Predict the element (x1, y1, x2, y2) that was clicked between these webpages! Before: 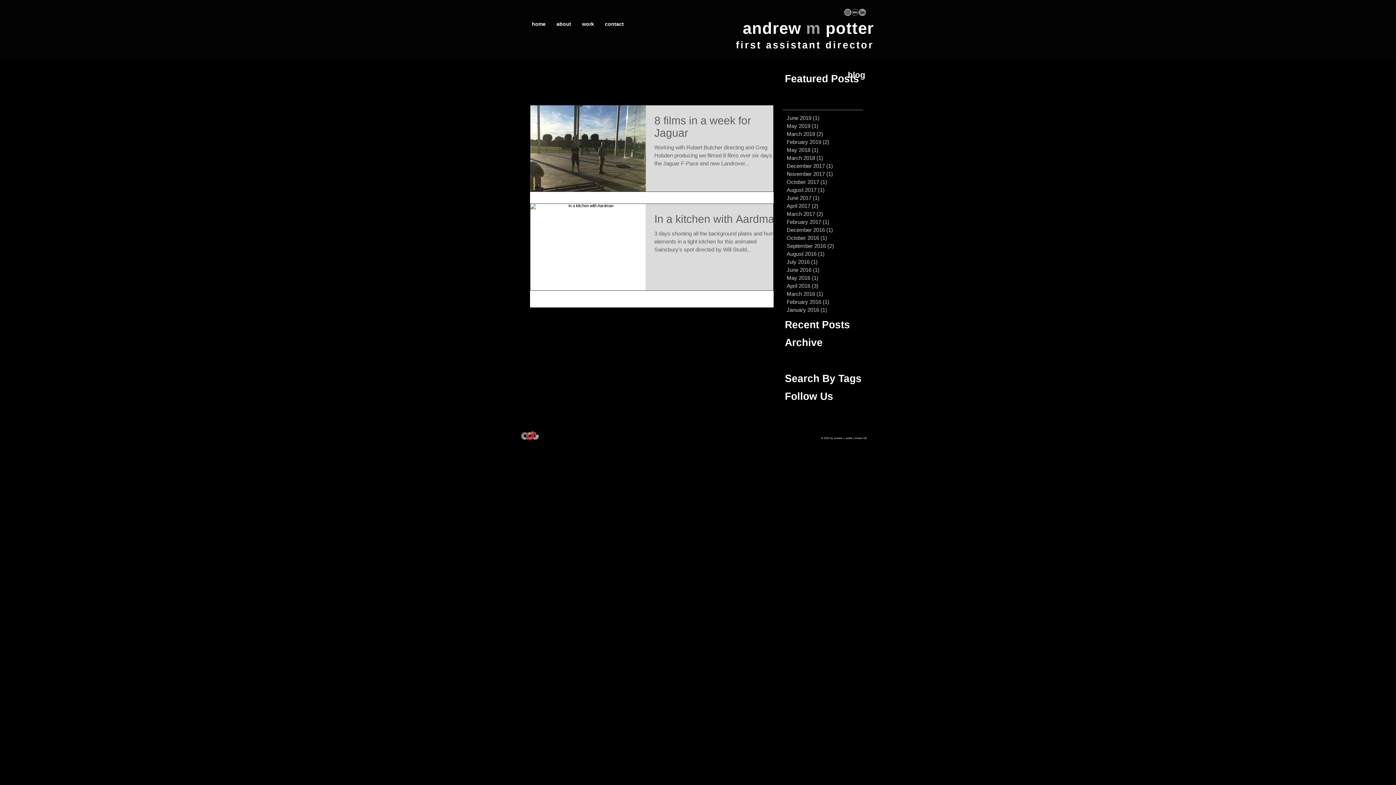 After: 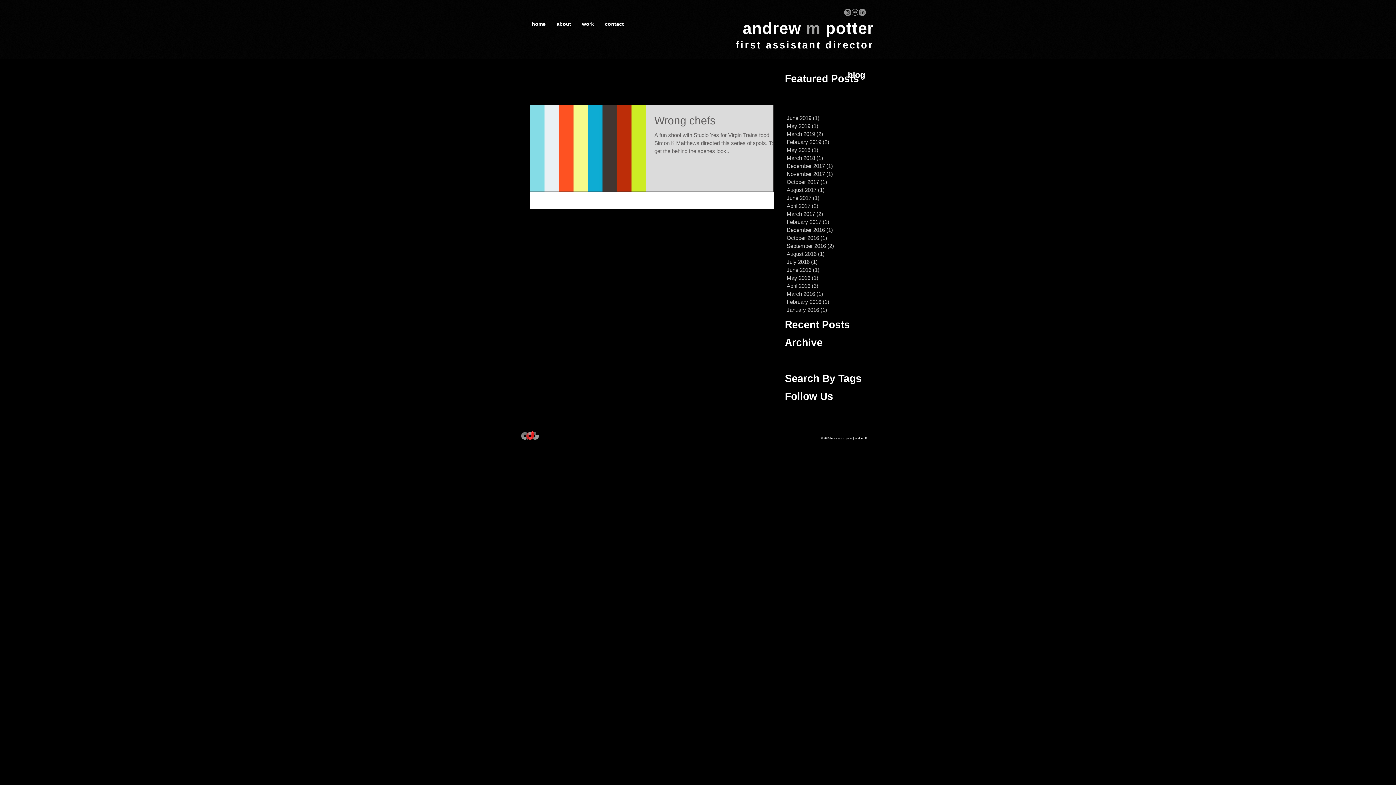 Action: label: June 2019 (1)
1 post bbox: (786, 114, 863, 122)